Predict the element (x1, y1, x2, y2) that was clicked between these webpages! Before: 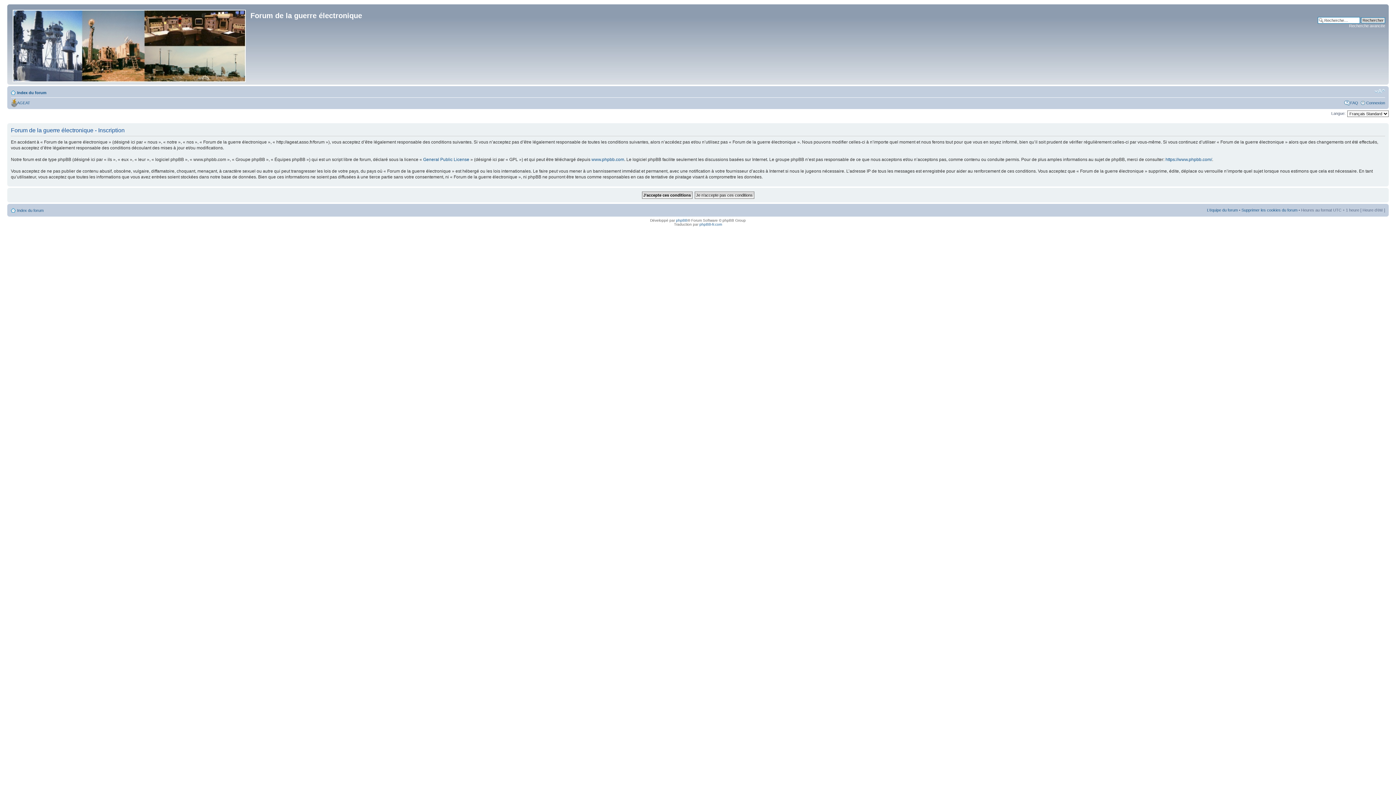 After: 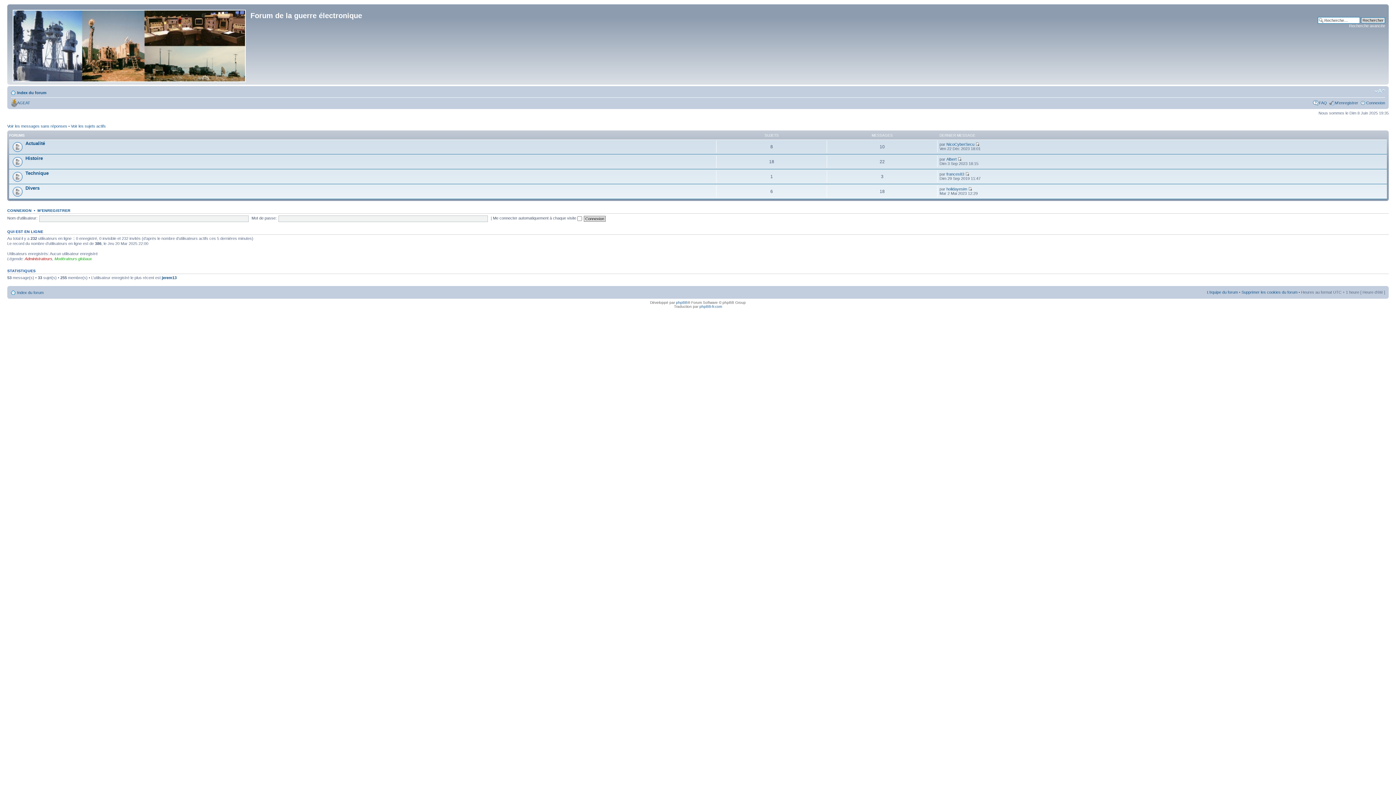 Action: bbox: (17, 208, 43, 212) label: Index du forum